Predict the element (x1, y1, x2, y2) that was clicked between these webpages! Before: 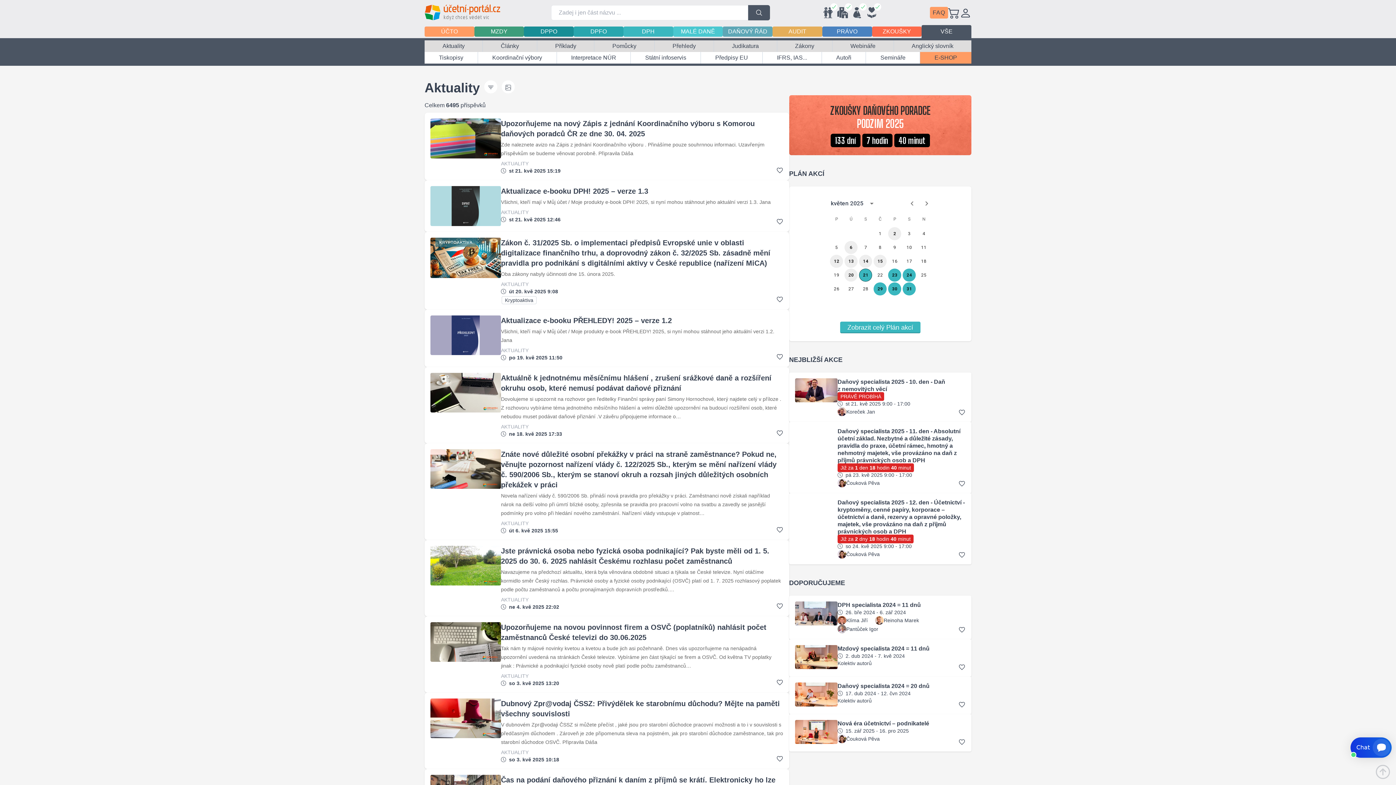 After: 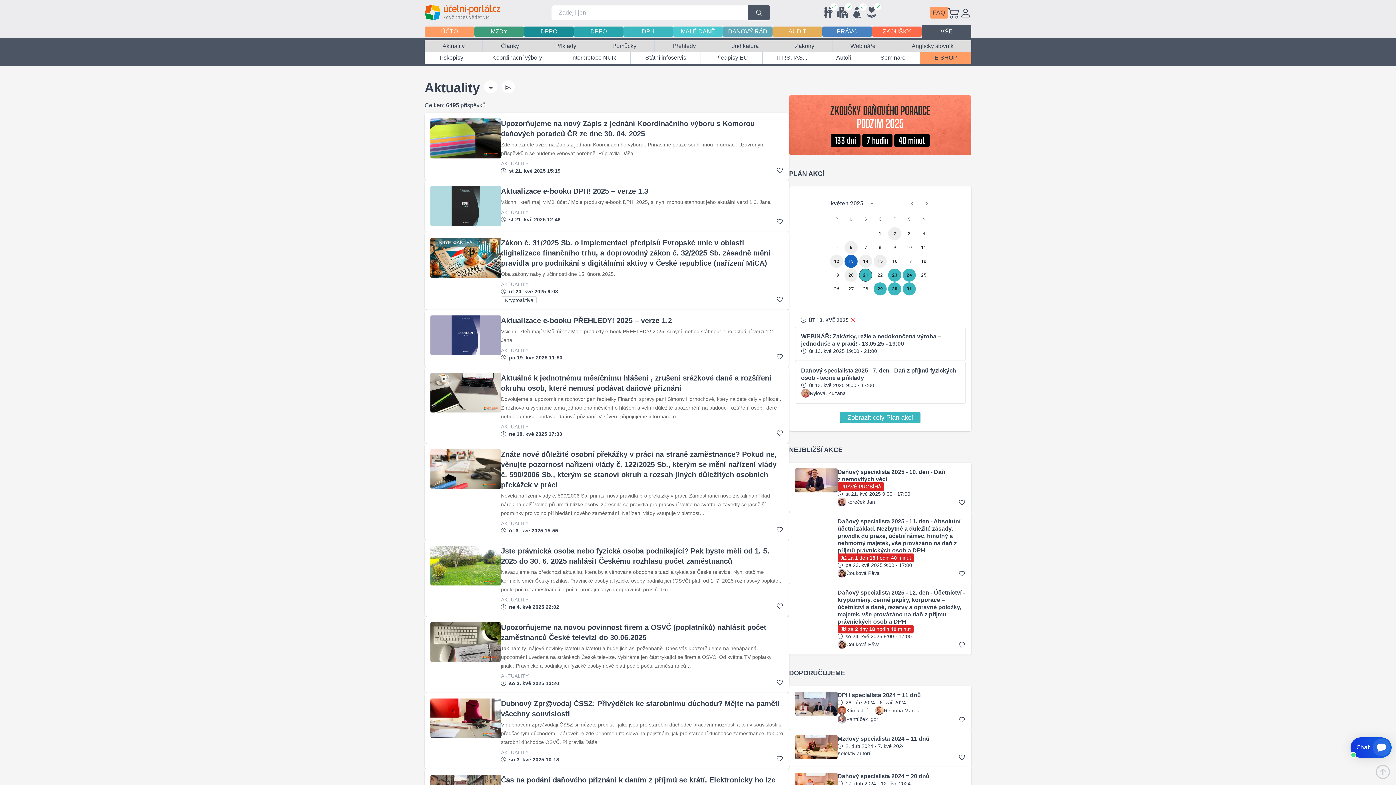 Action: label: 13 bbox: (844, 255, 857, 268)